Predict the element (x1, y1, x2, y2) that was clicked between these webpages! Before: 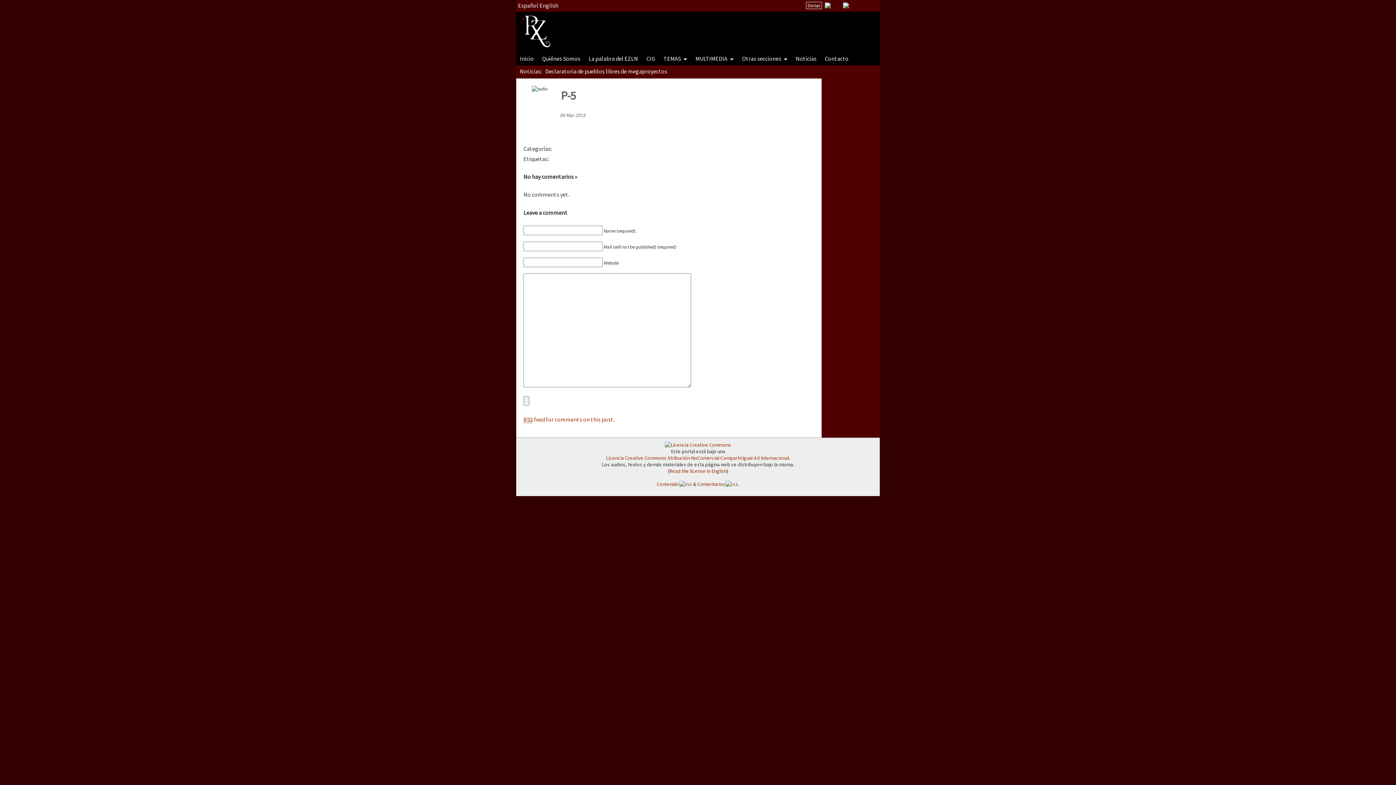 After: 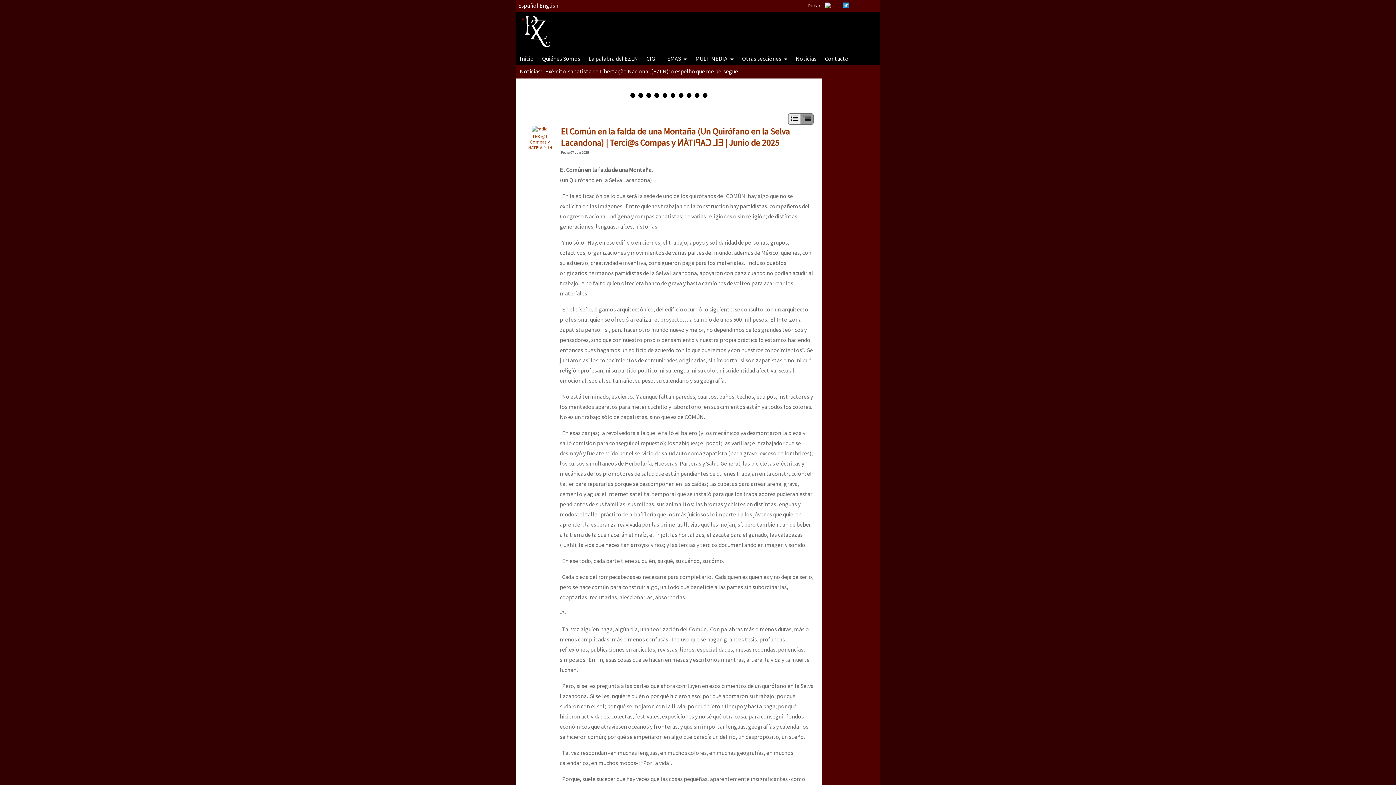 Action: bbox: (520, 54, 533, 62) label: Inicio